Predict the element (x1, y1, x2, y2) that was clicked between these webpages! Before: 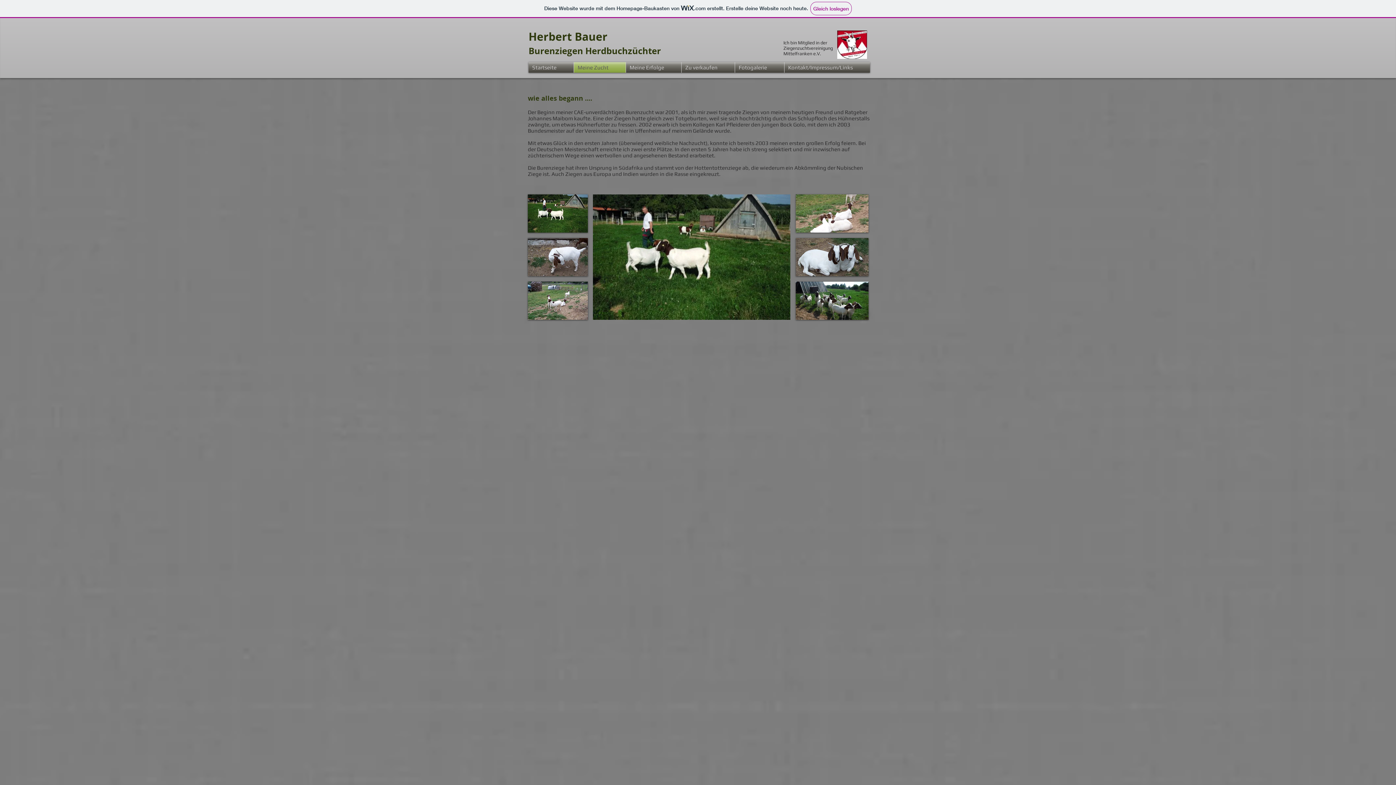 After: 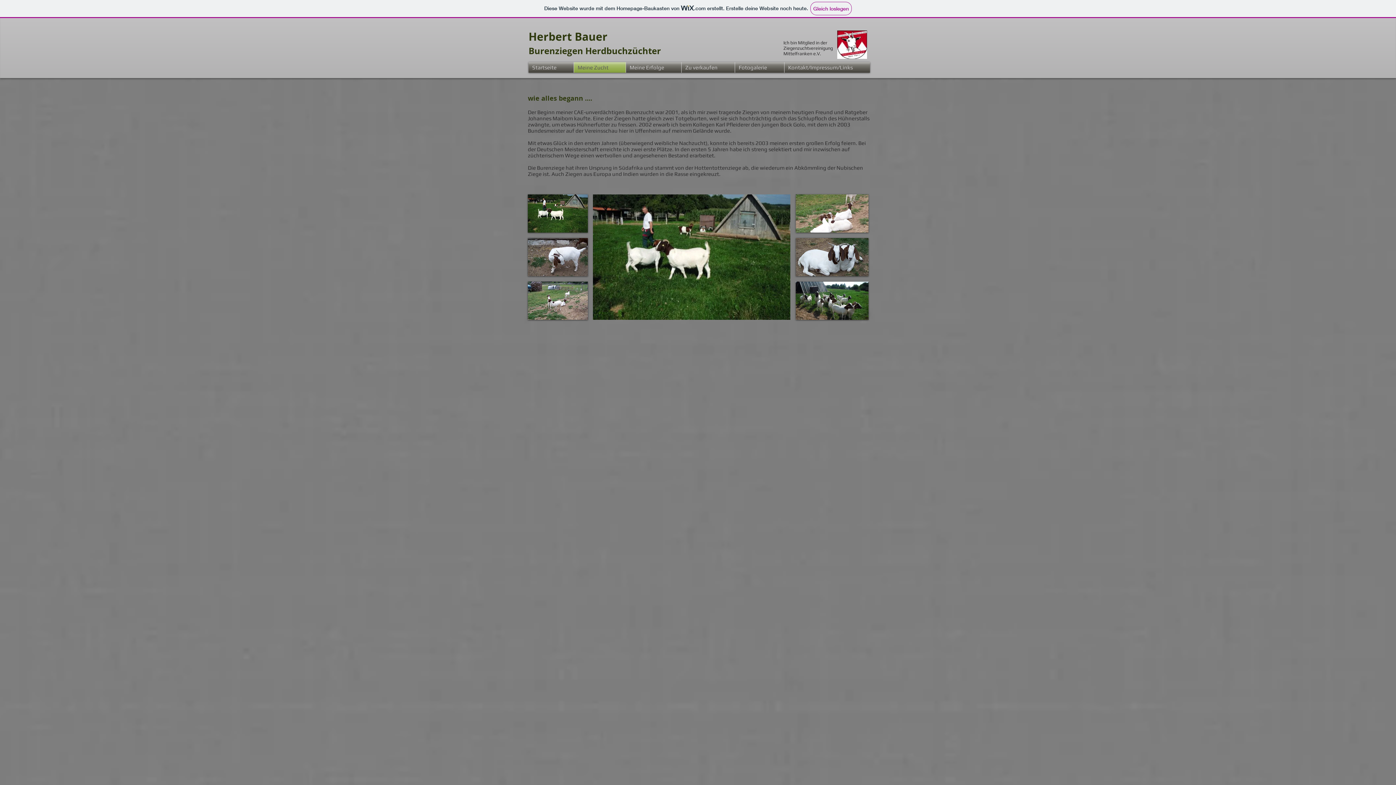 Action: bbox: (574, 62, 625, 72) label: Meine Zucht